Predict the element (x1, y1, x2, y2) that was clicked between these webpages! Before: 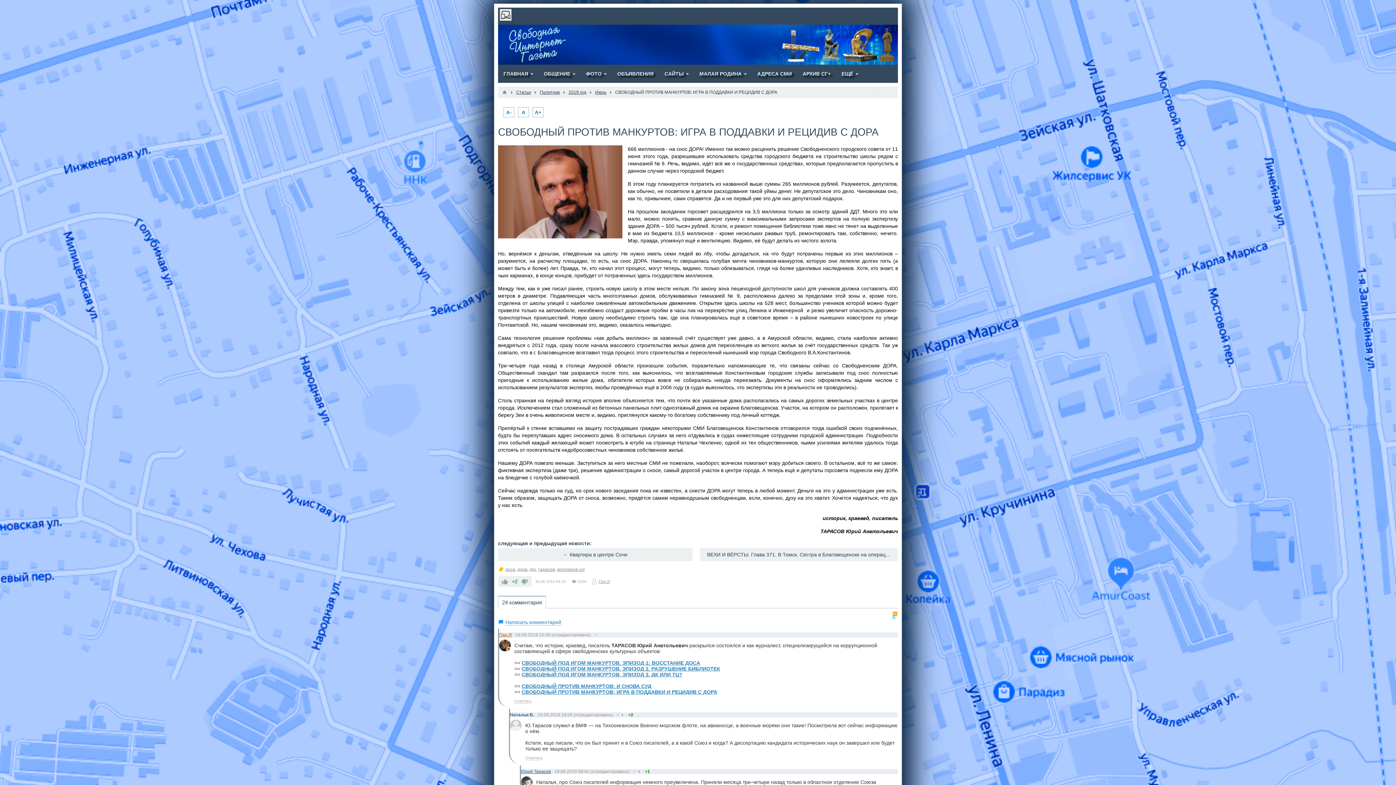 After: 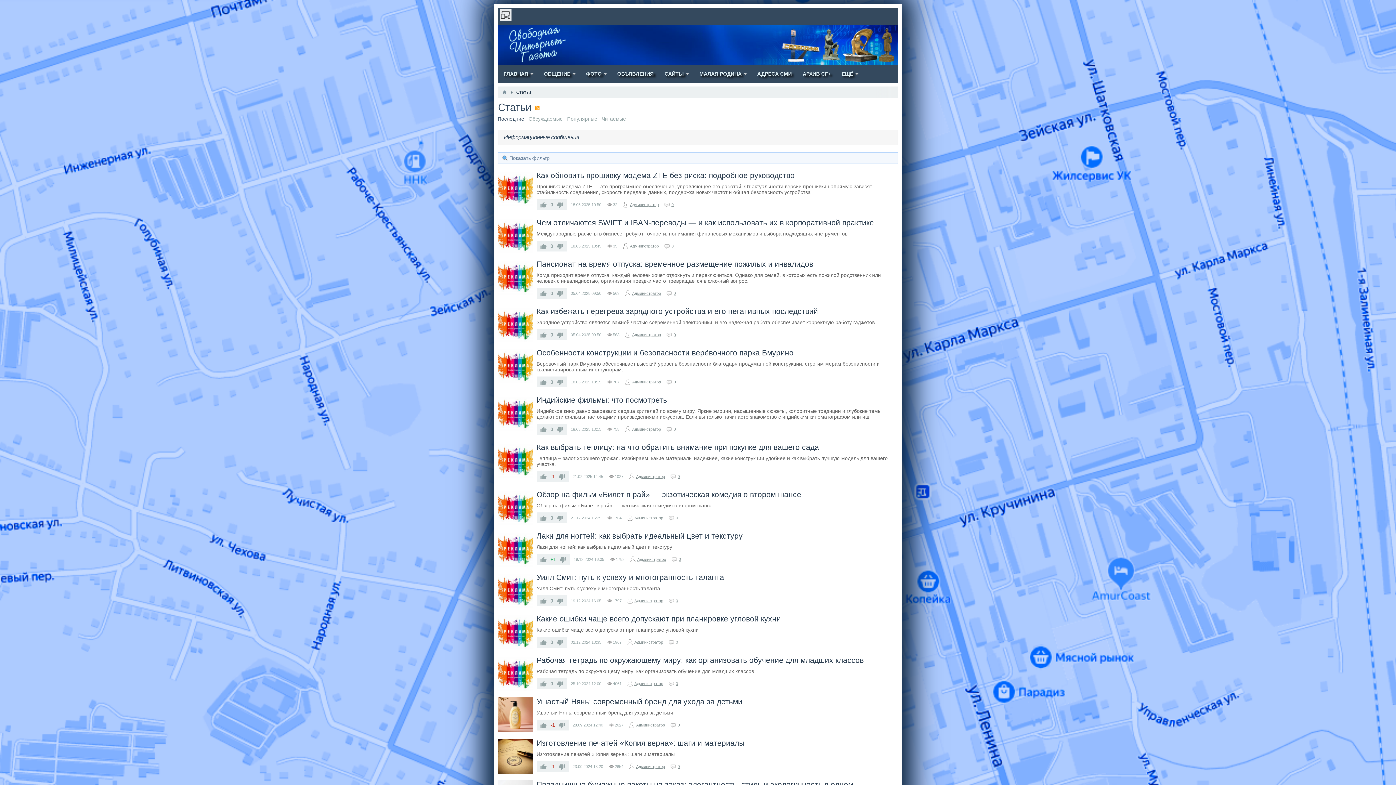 Action: label: Статьи bbox: (516, 89, 531, 94)